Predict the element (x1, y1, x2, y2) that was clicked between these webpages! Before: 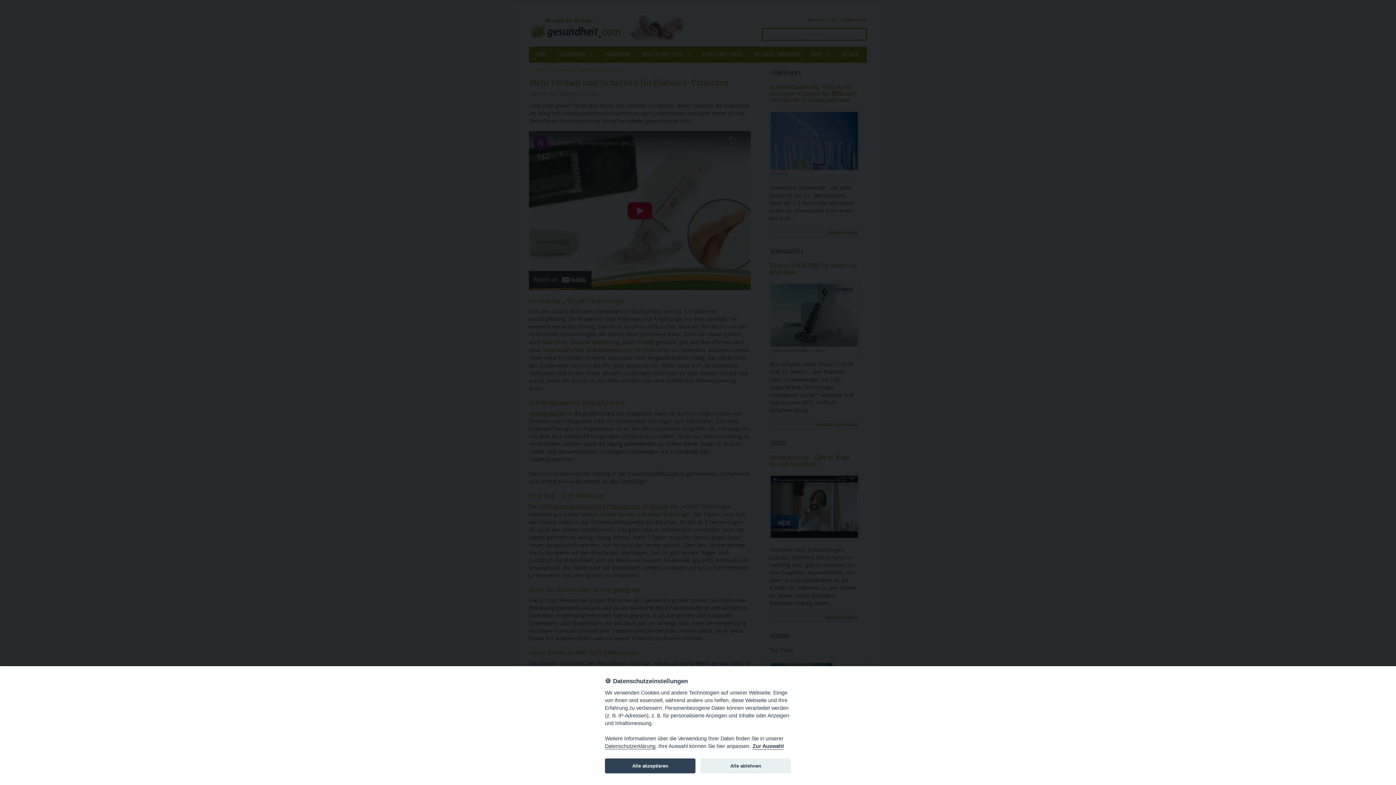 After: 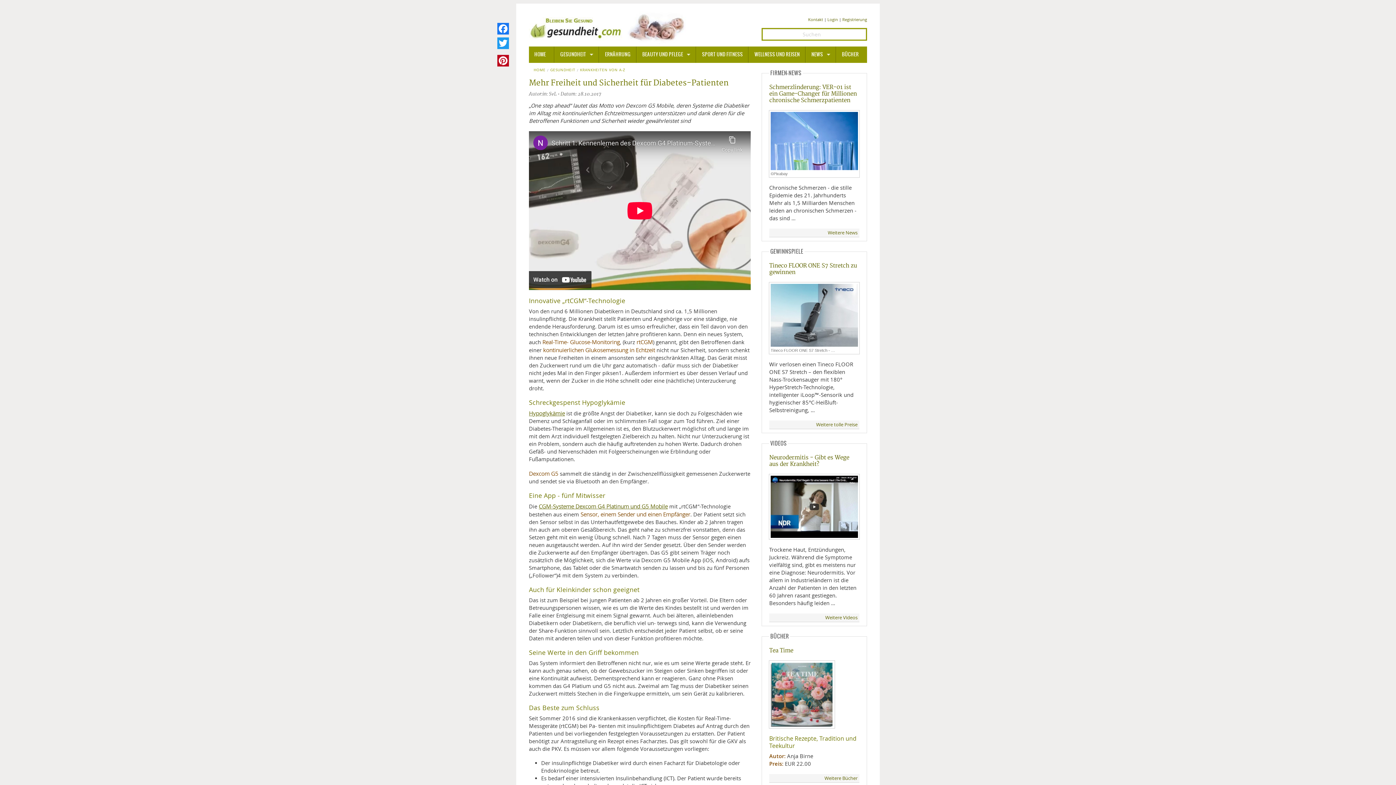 Action: label: Alle akzeptieren bbox: (605, 758, 695, 773)